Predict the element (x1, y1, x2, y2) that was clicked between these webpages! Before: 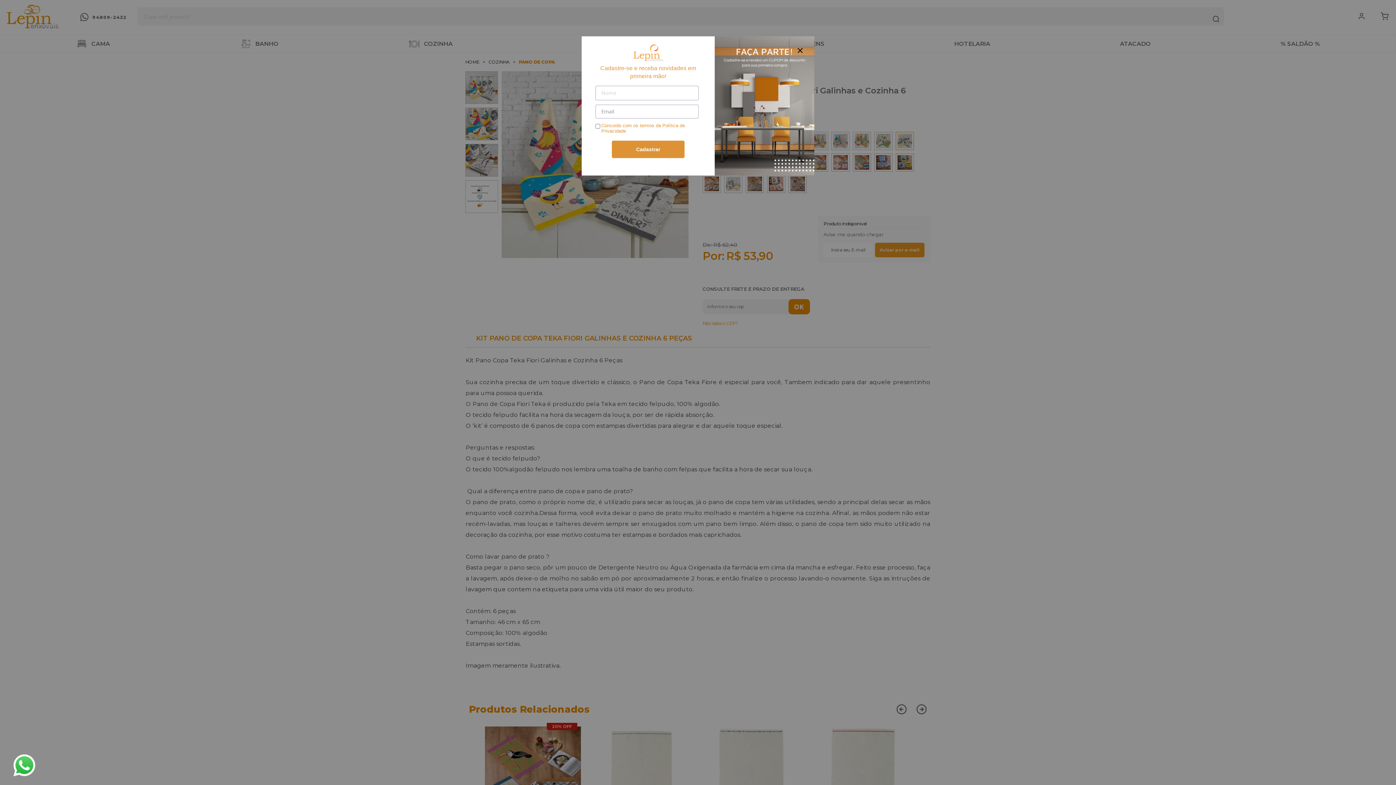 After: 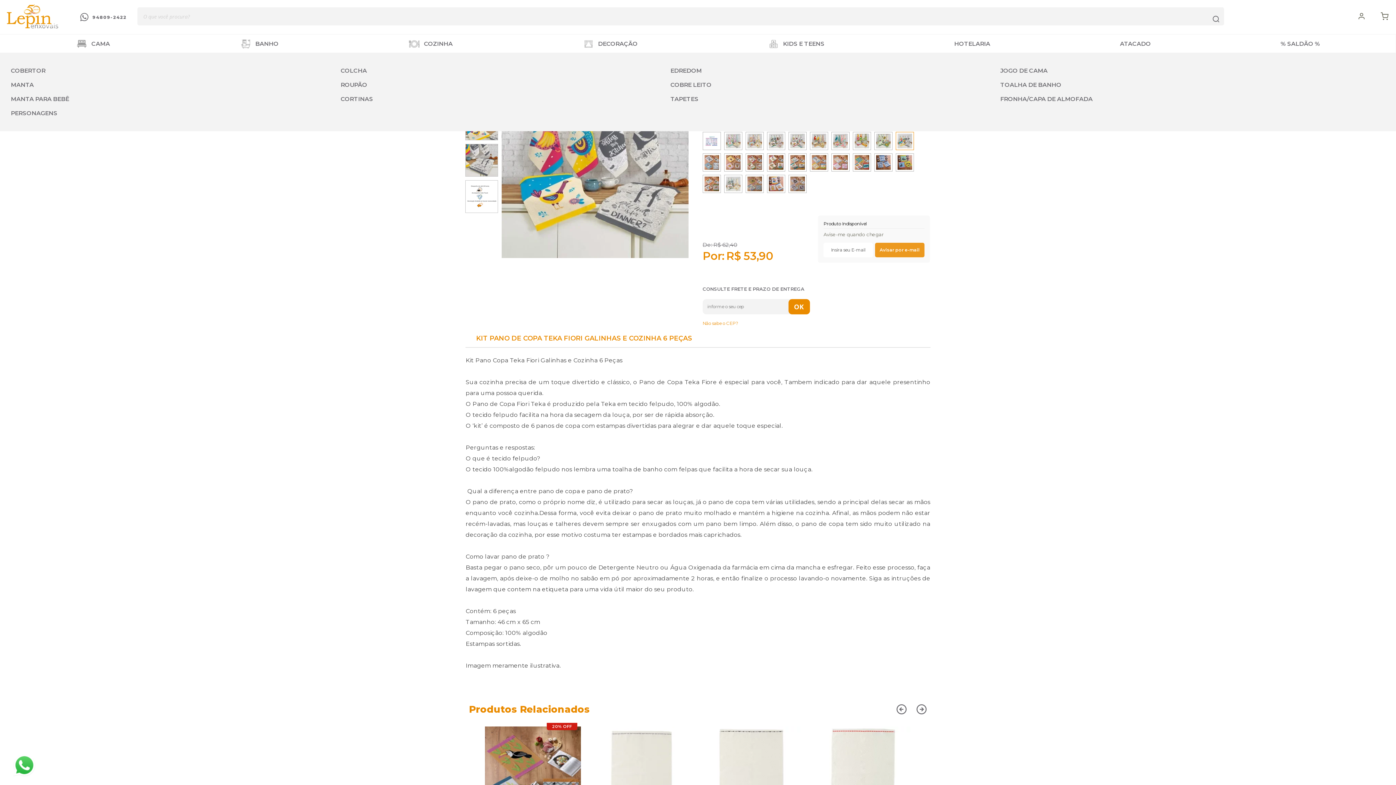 Action: bbox: (797, 48, 802, 53)